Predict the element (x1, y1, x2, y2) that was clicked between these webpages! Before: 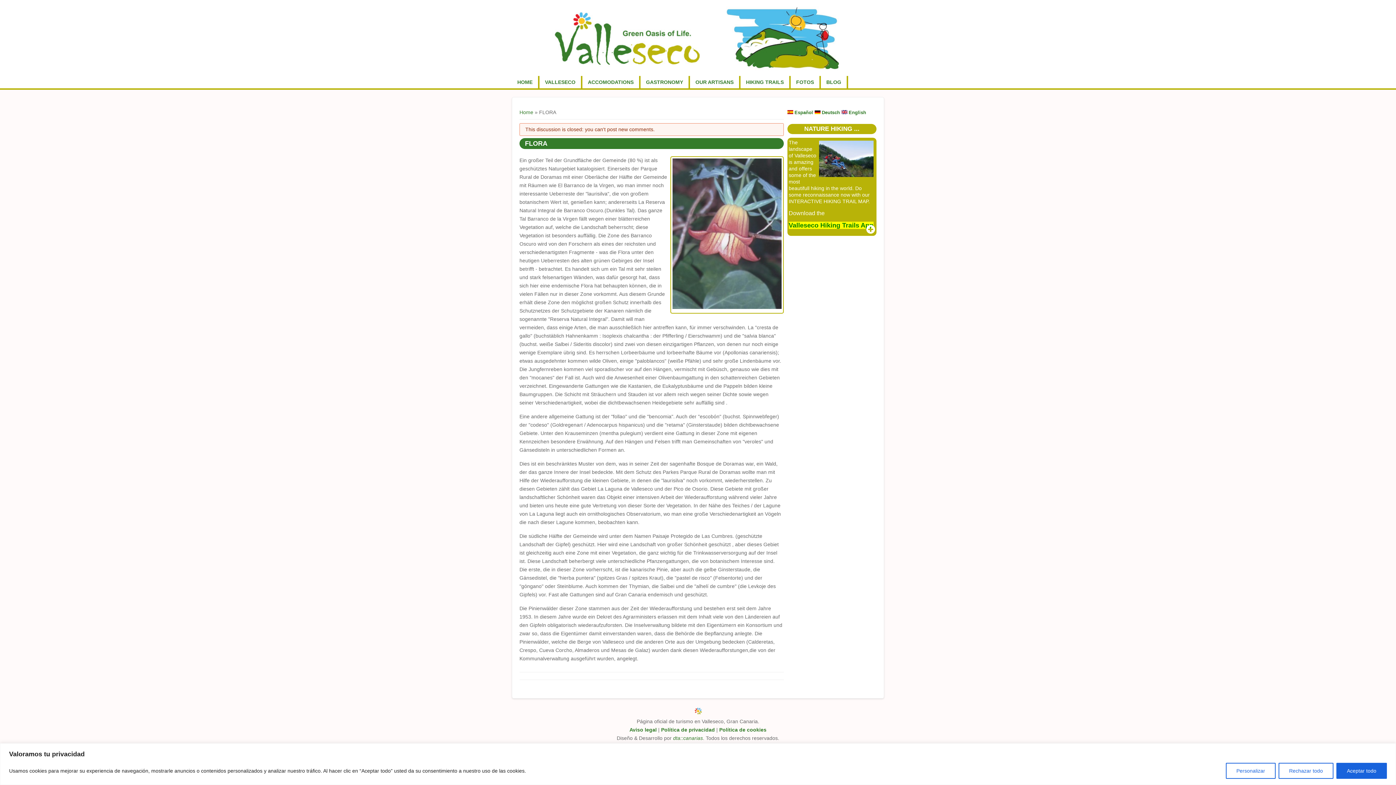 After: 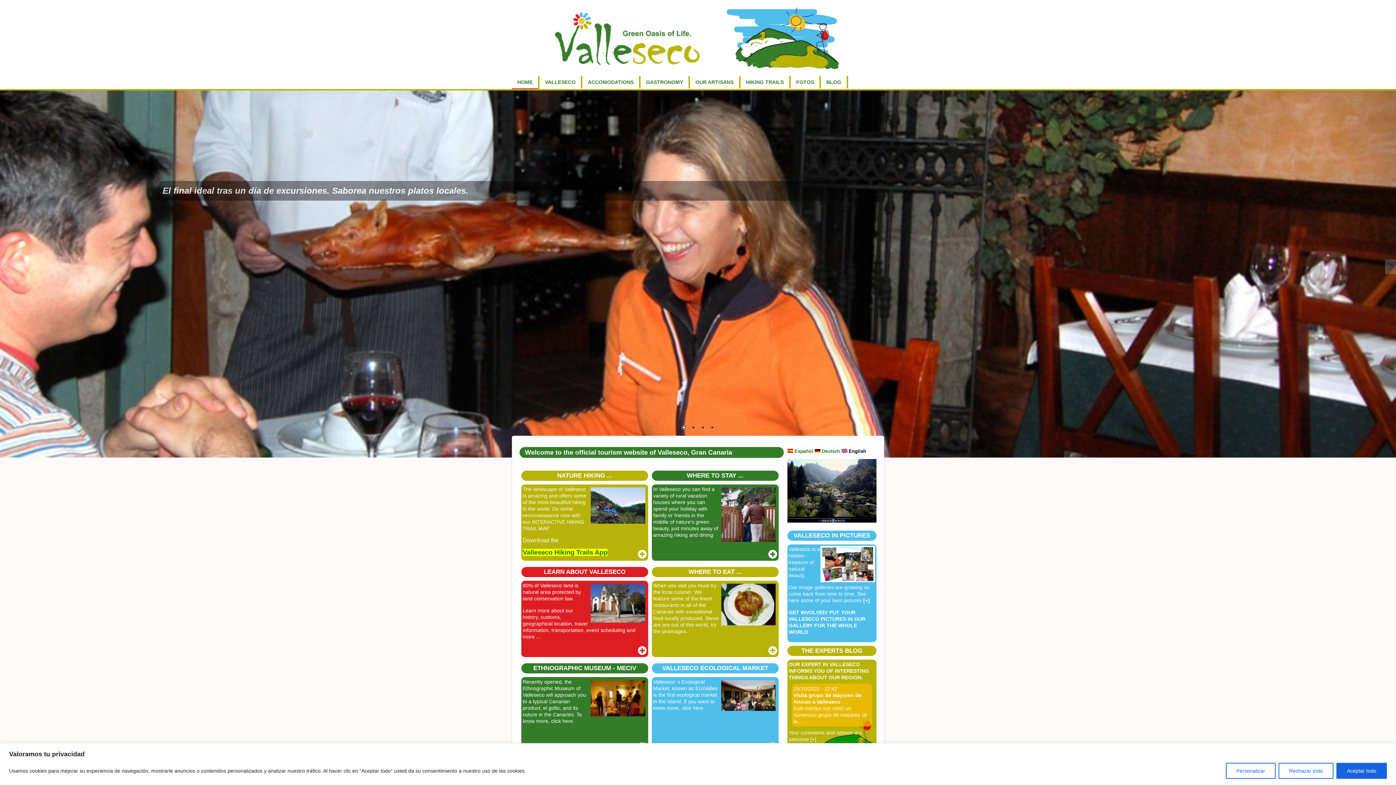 Action: label: HOME bbox: (512, 76, 538, 88)